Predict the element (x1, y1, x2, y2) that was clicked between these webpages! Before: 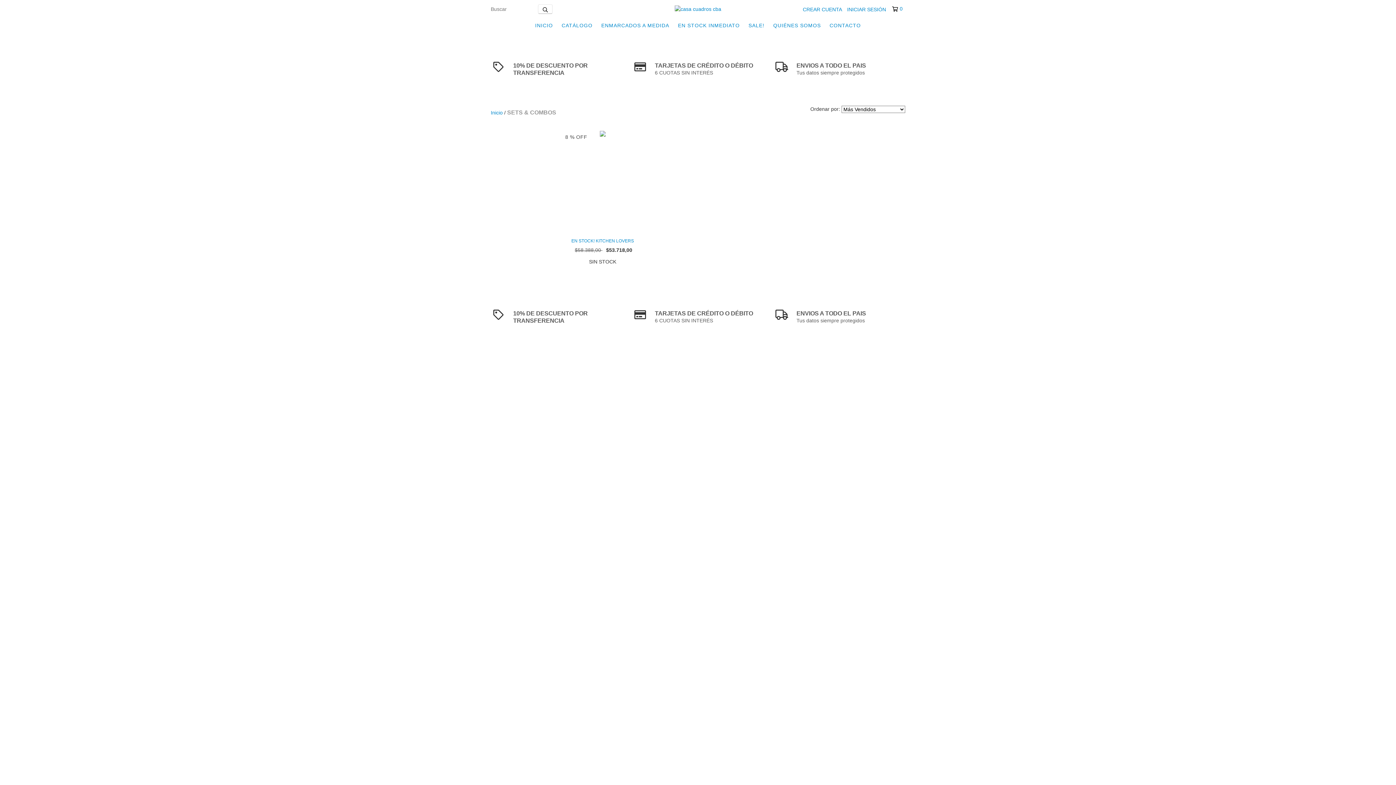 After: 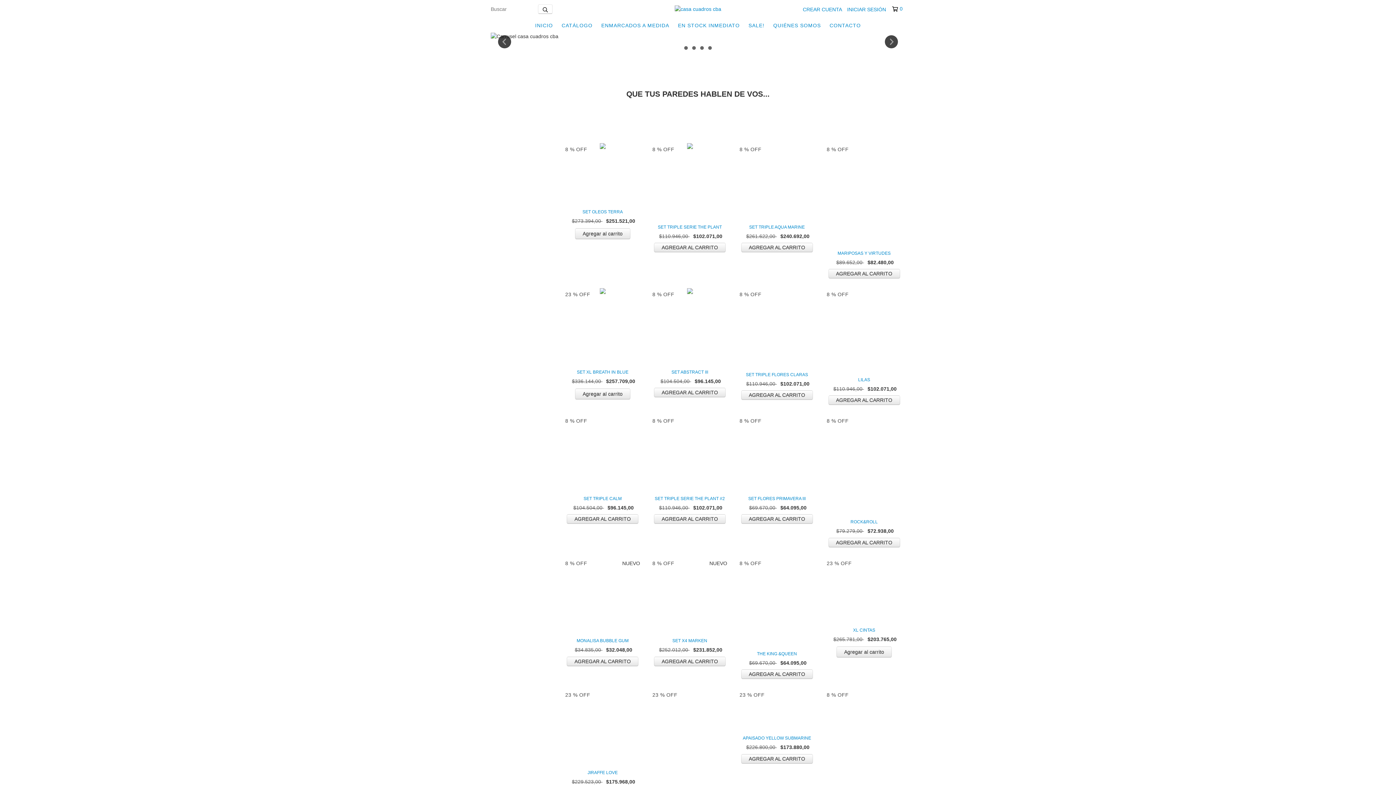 Action: label: INICIO bbox: (531, 18, 556, 32)